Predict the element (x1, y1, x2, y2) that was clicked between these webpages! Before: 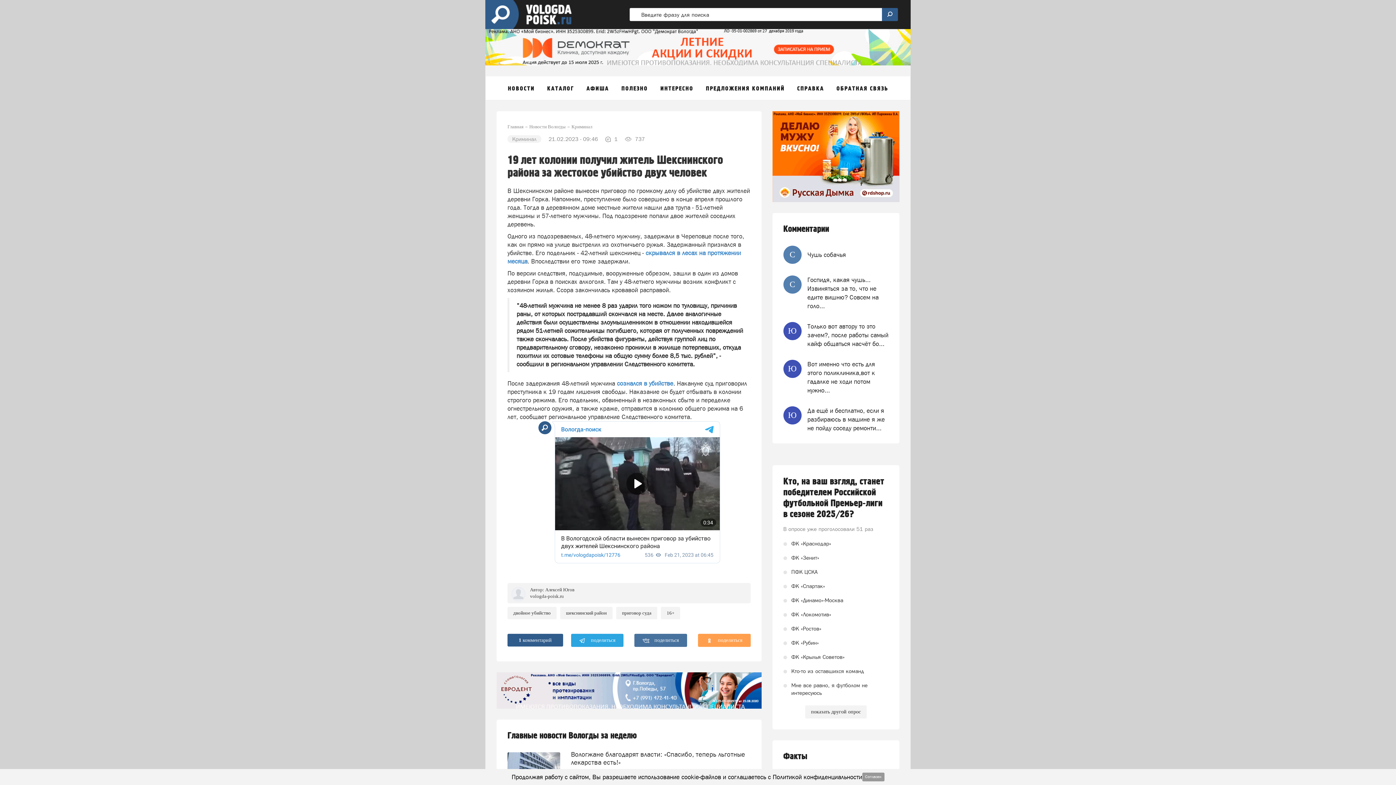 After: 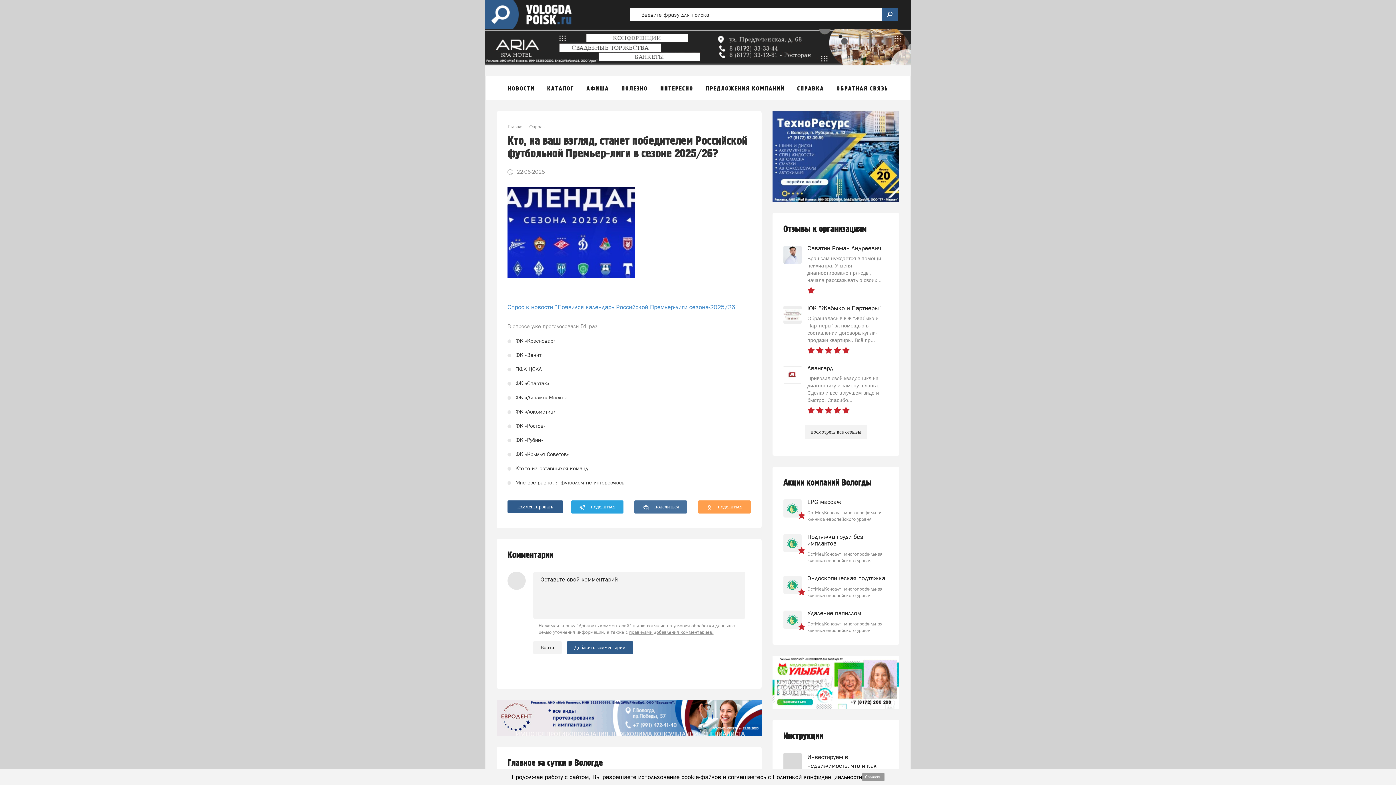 Action: bbox: (783, 476, 888, 519) label: Кто, на ваш взгляд, станет победителем Российской футбольной Премьер-лиги в сезоне 2025/26?